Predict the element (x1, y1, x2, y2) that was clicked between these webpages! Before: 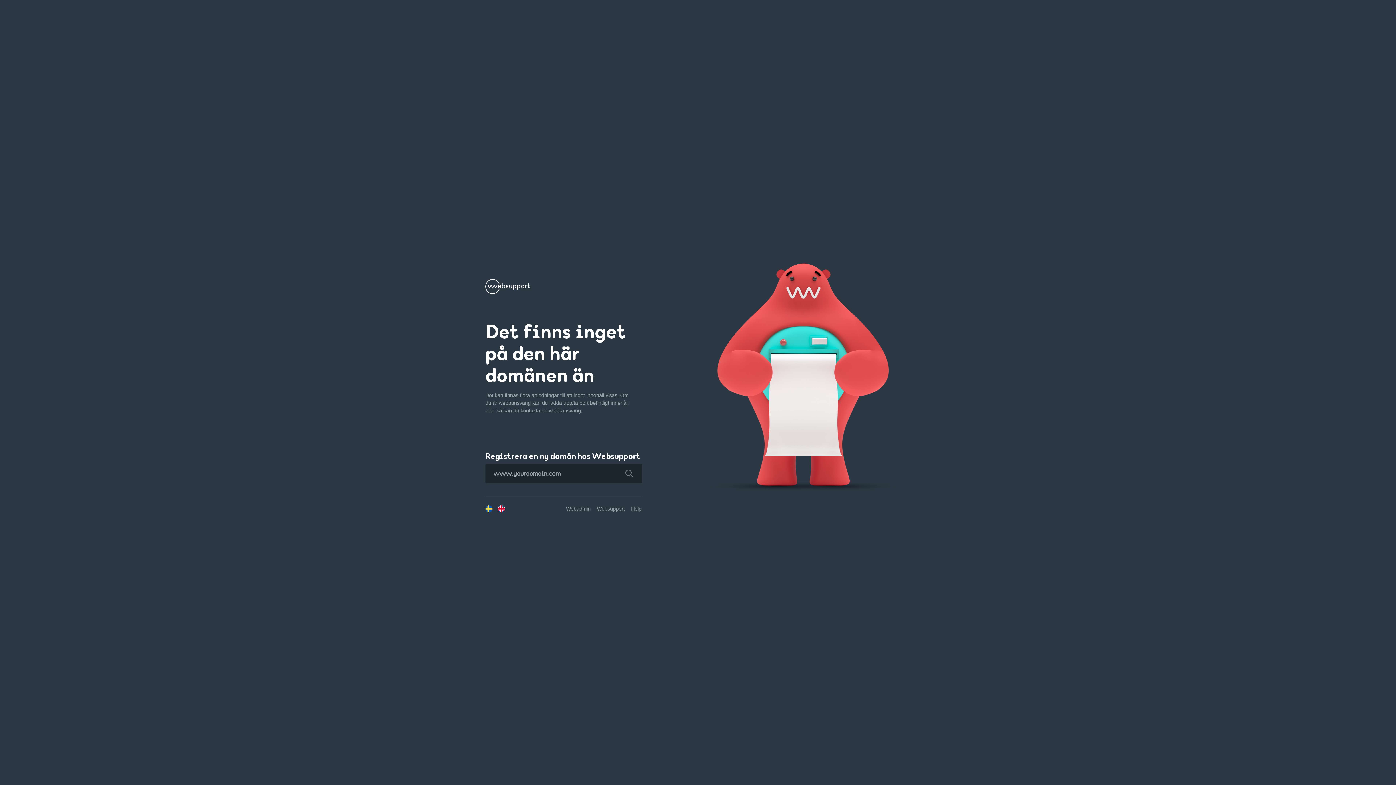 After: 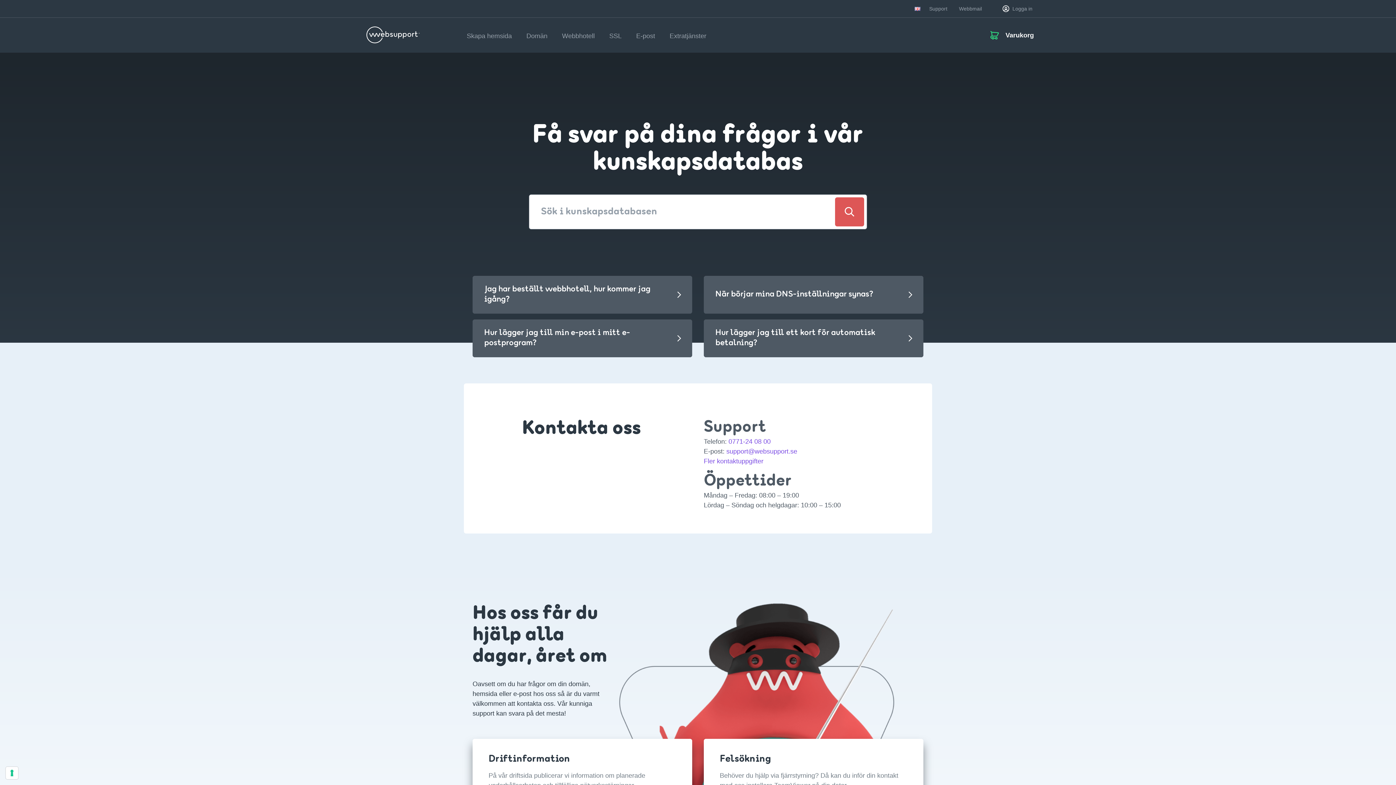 Action: bbox: (631, 506, 641, 511) label: Help